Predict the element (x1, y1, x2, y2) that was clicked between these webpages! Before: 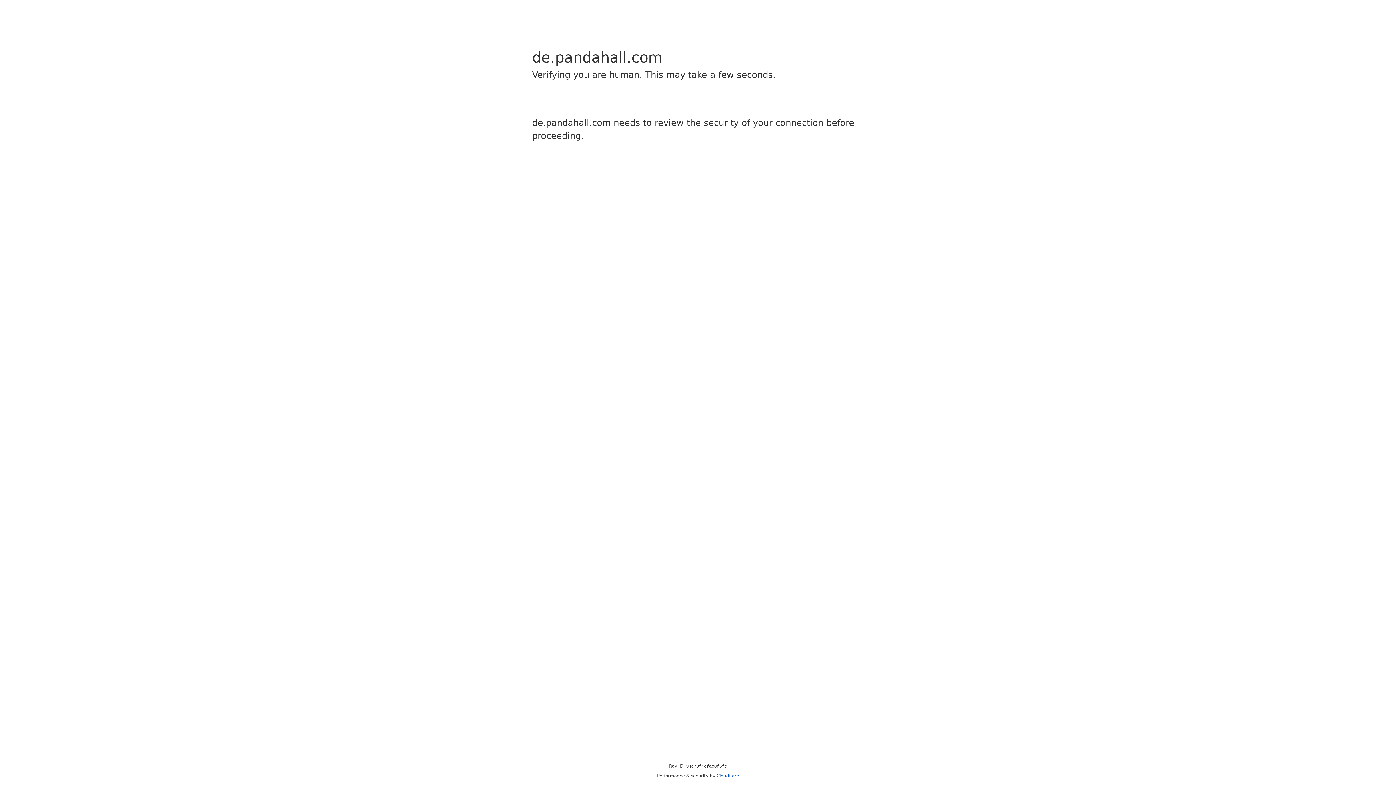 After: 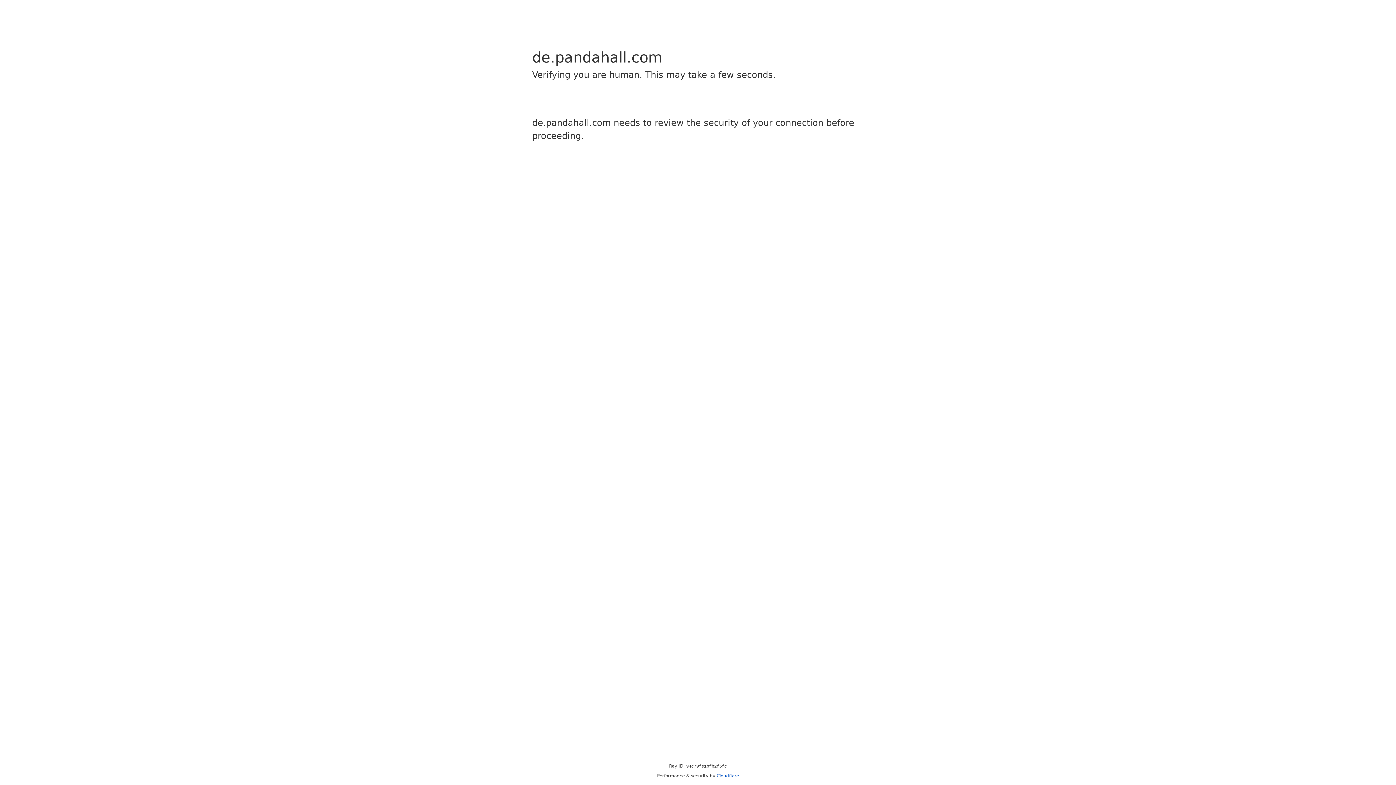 Action: bbox: (716, 773, 739, 778) label: Cloudflare